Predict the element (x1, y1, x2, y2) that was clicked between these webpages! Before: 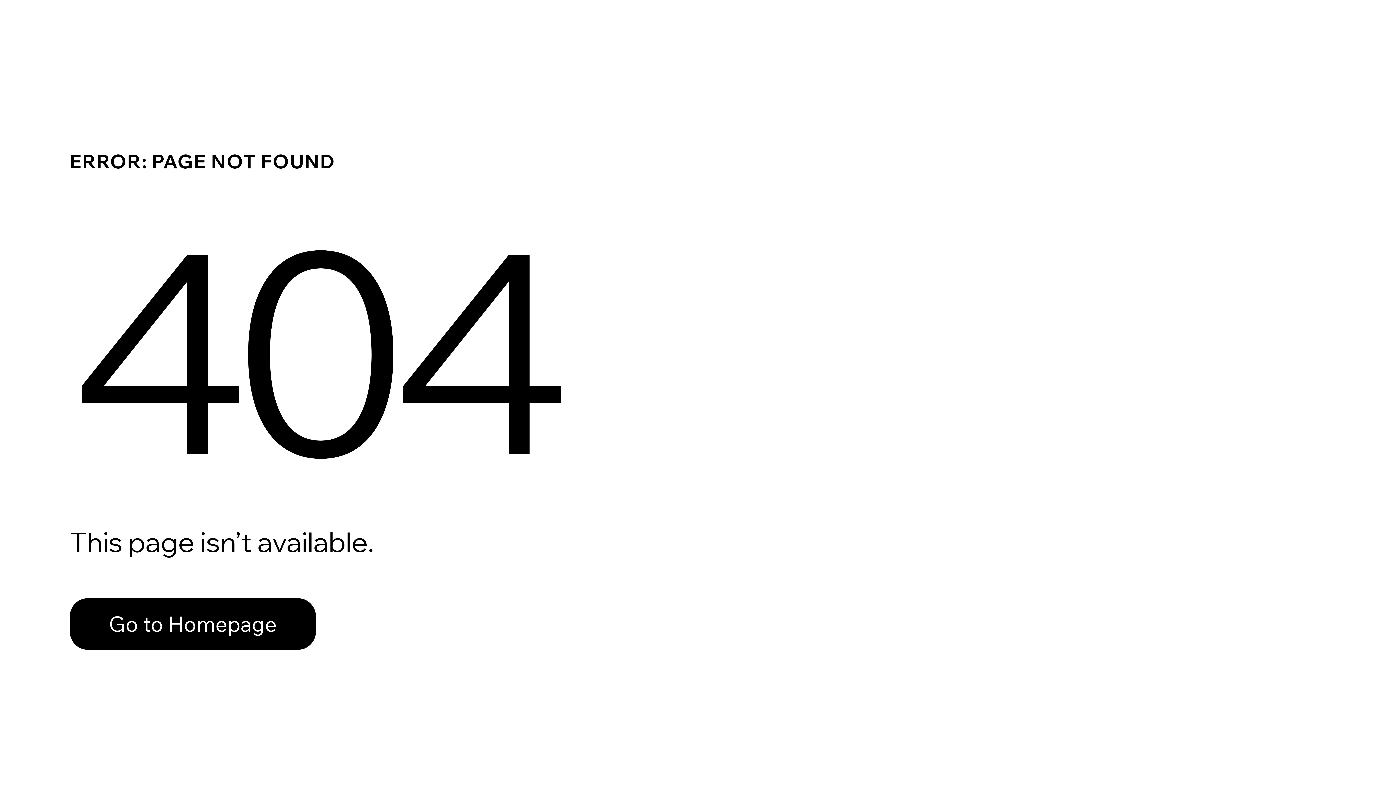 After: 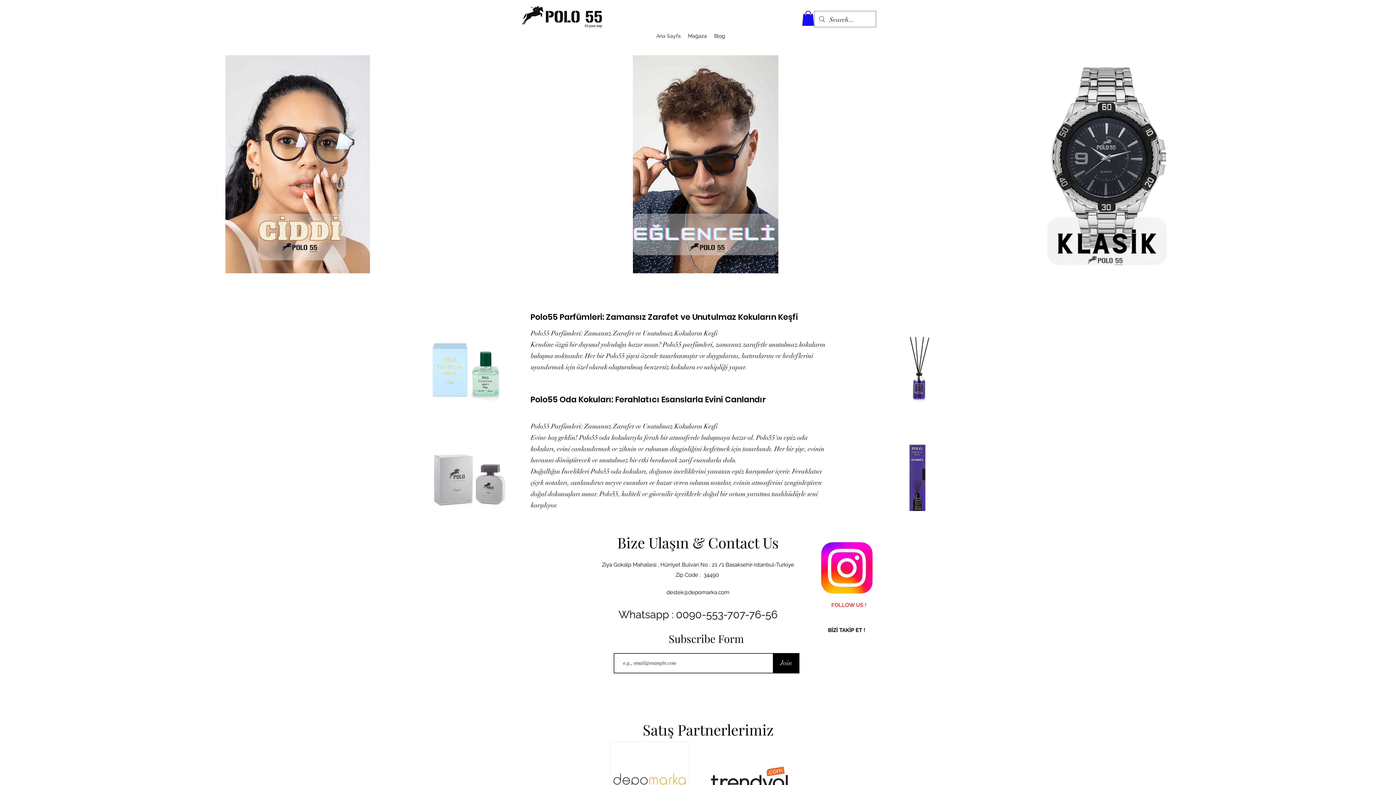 Action: label: Go to Homepage bbox: (69, 598, 316, 650)